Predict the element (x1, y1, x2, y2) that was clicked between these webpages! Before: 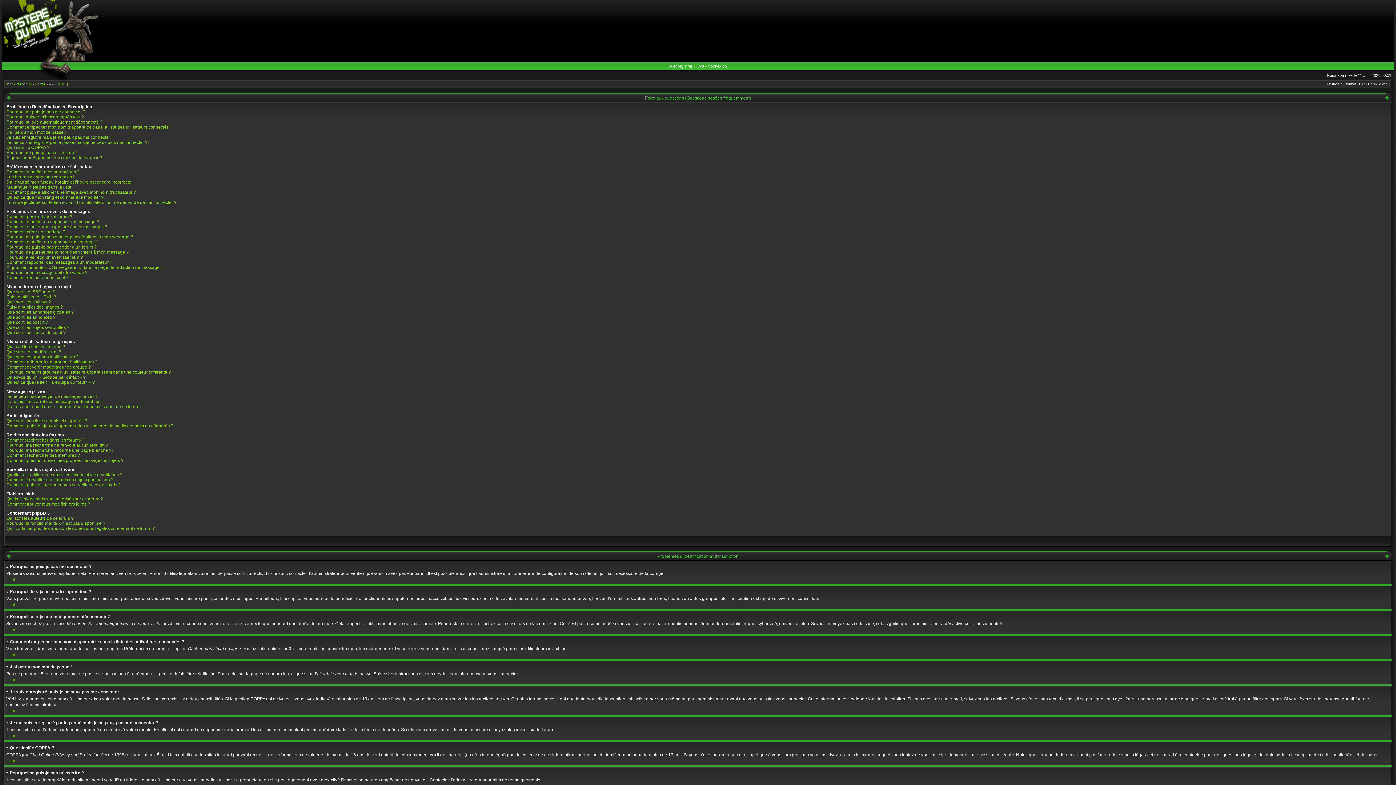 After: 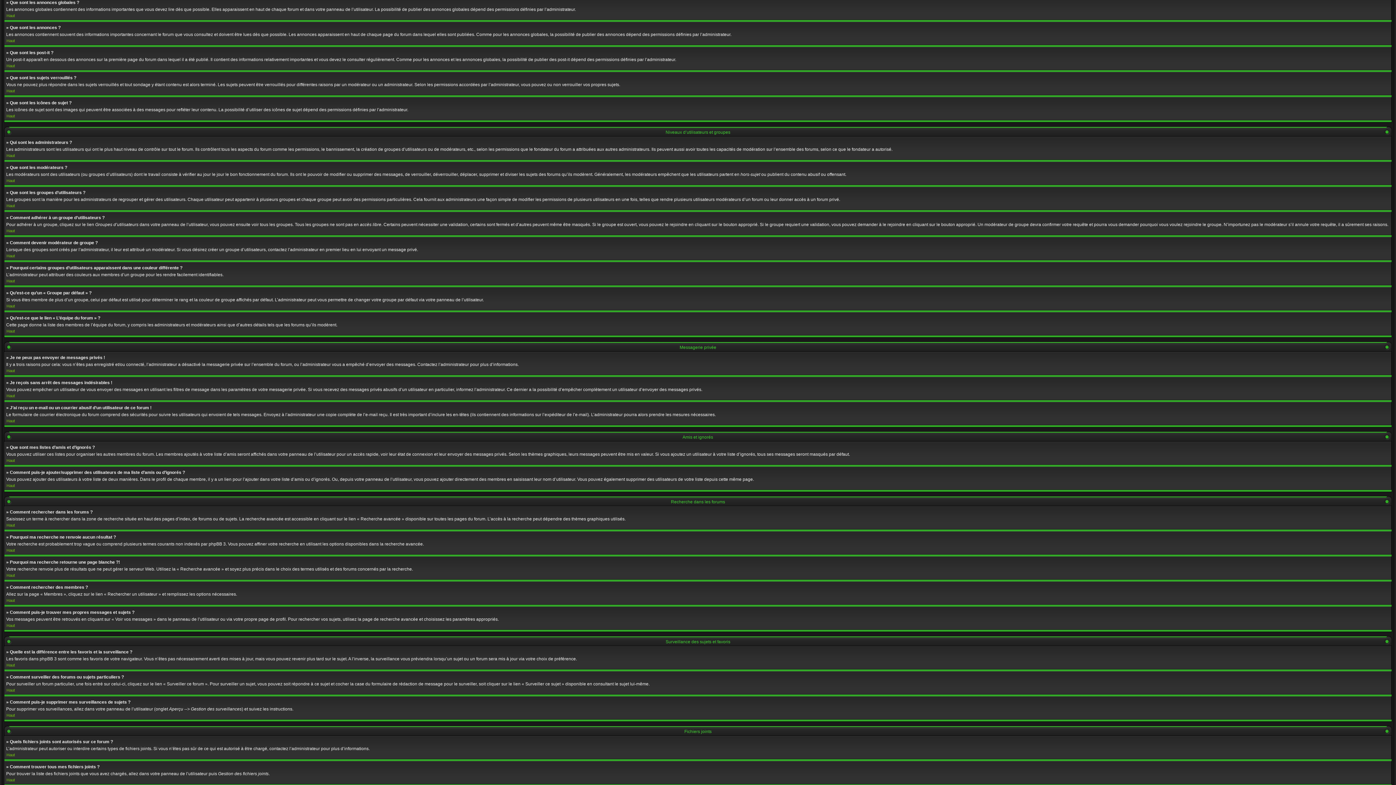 Action: bbox: (6, 309, 73, 314) label: Que sont les annonces globales ?